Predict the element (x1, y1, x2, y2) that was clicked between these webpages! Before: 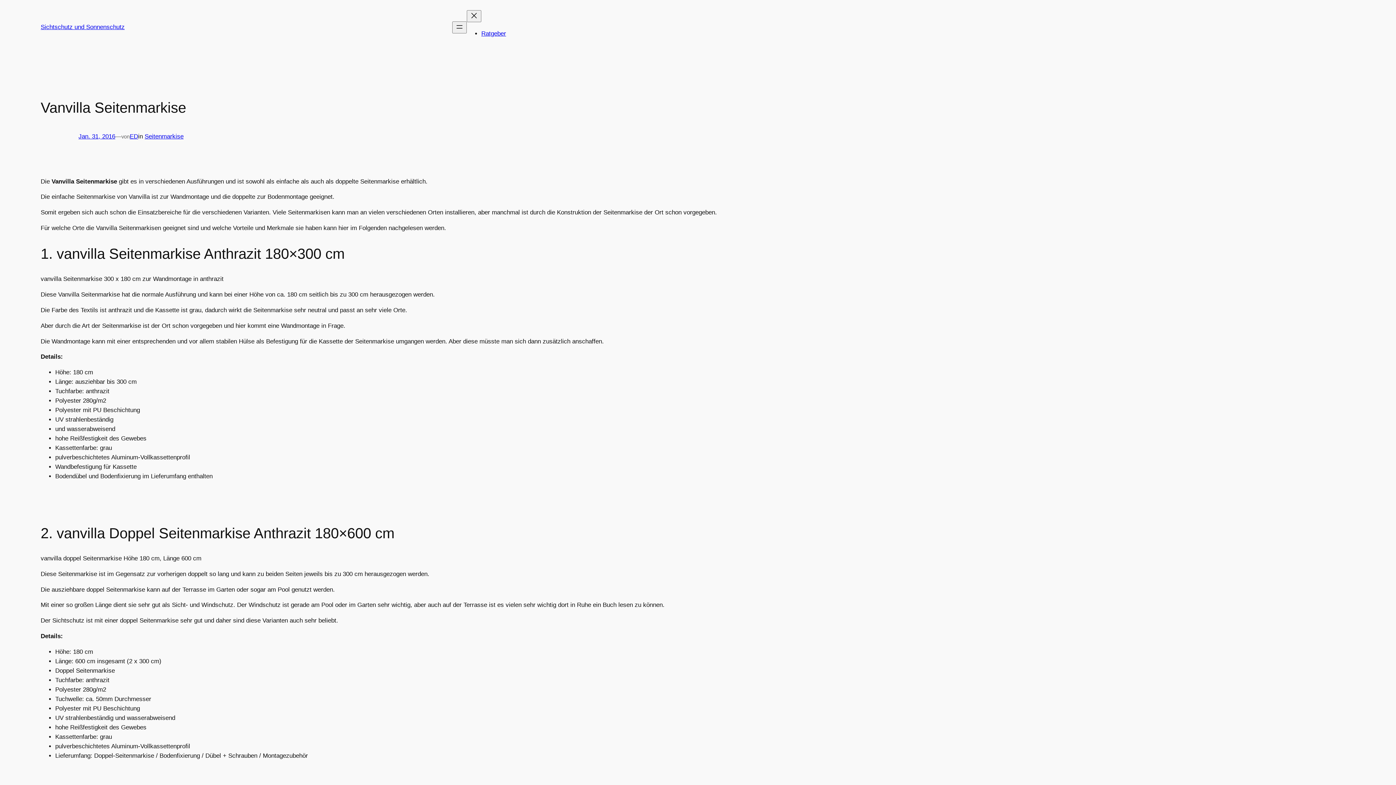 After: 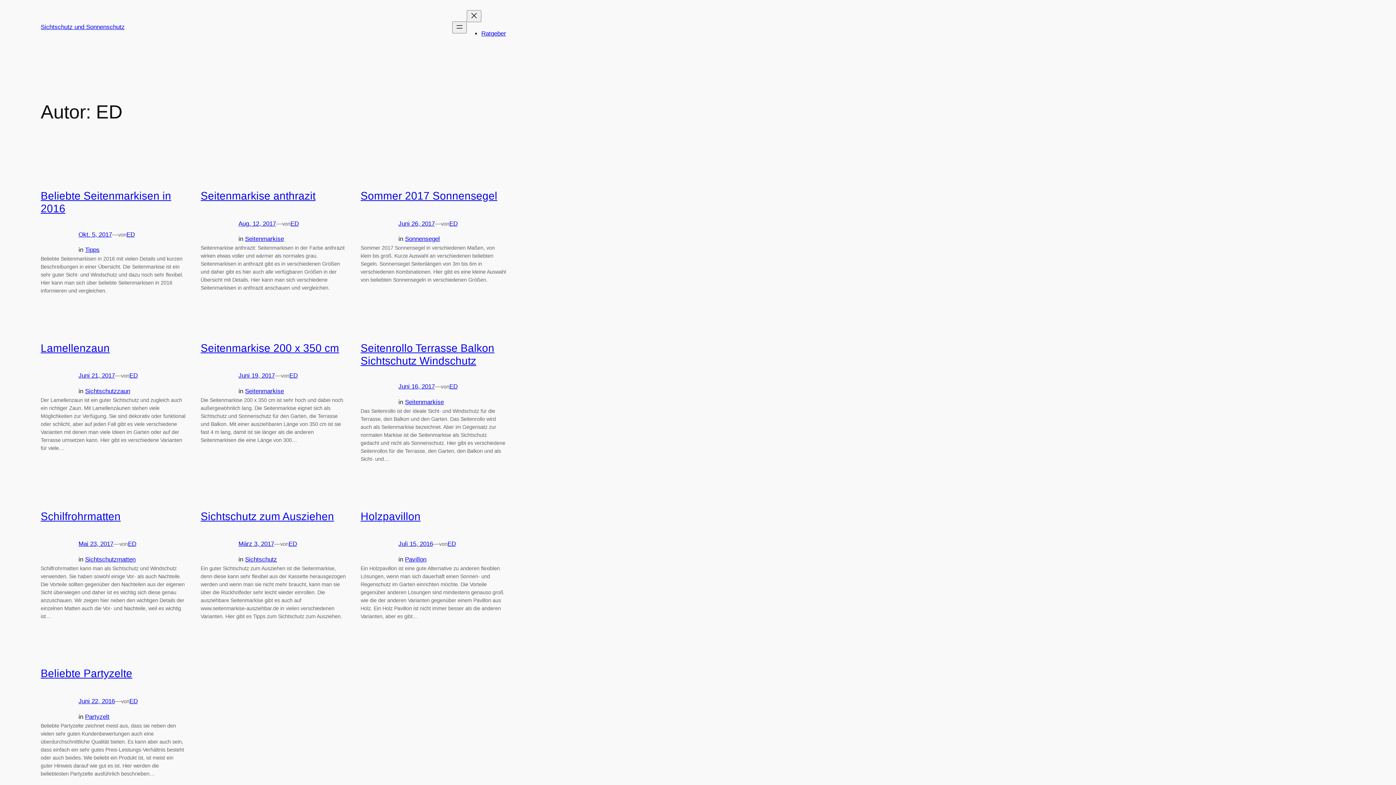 Action: label: ED bbox: (129, 133, 138, 139)